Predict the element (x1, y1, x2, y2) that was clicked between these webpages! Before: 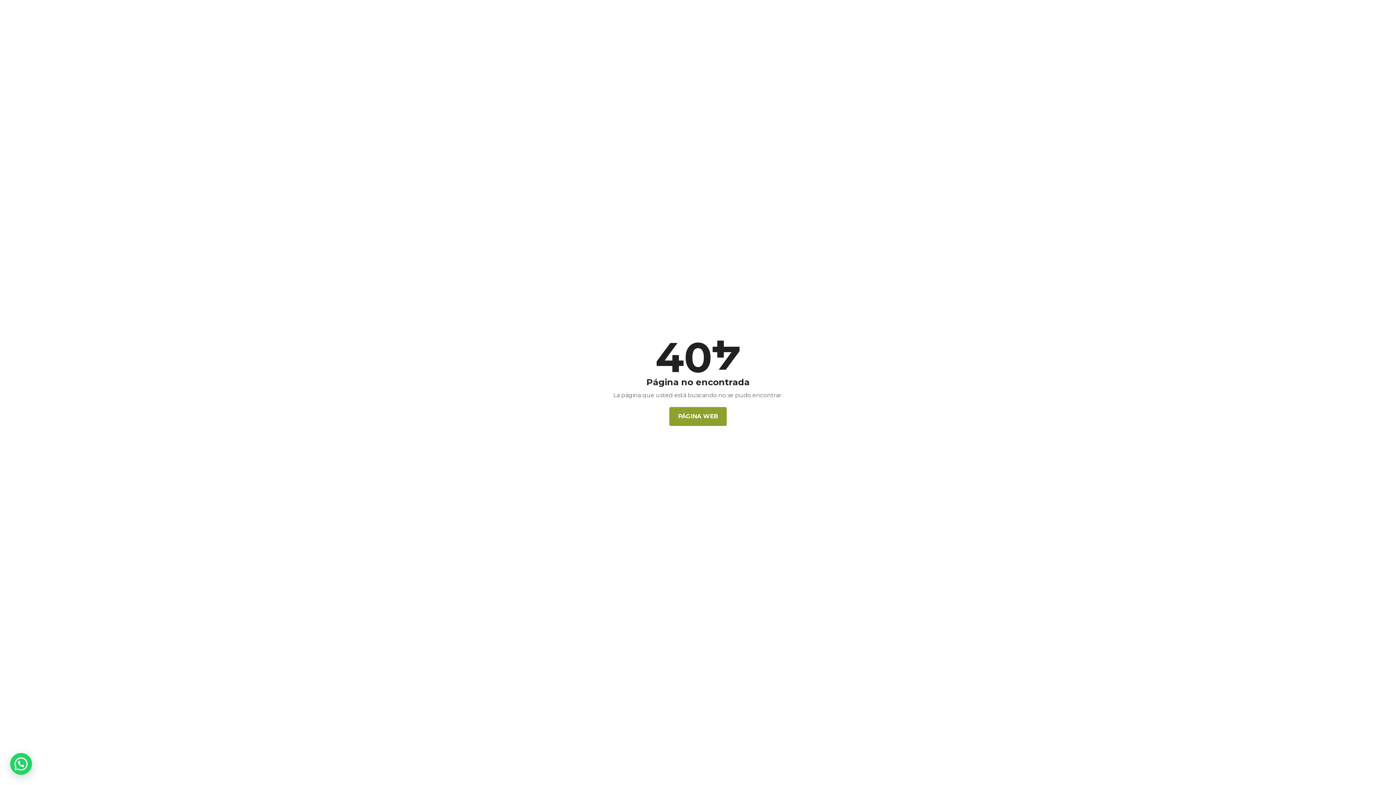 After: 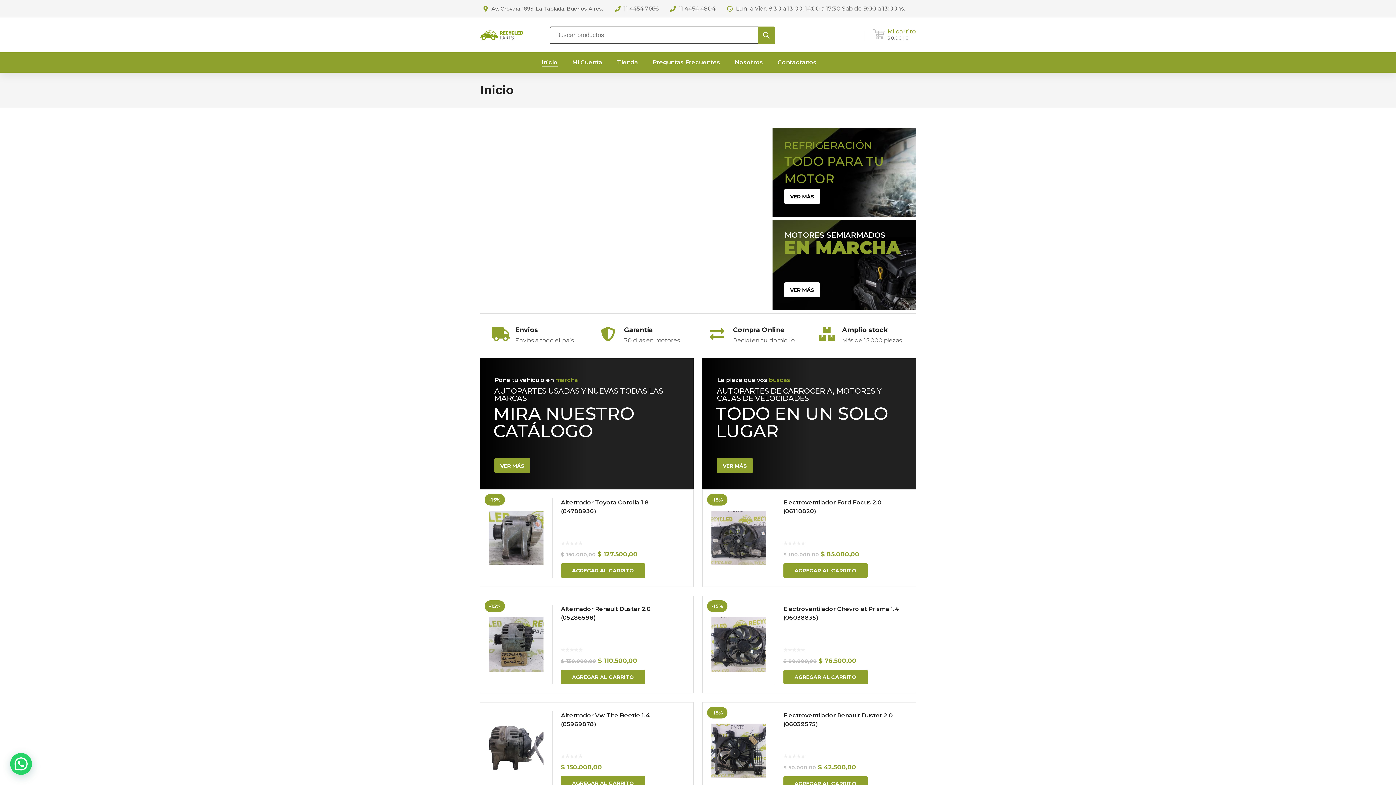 Action: label: PÁGINA WEB bbox: (669, 407, 726, 426)